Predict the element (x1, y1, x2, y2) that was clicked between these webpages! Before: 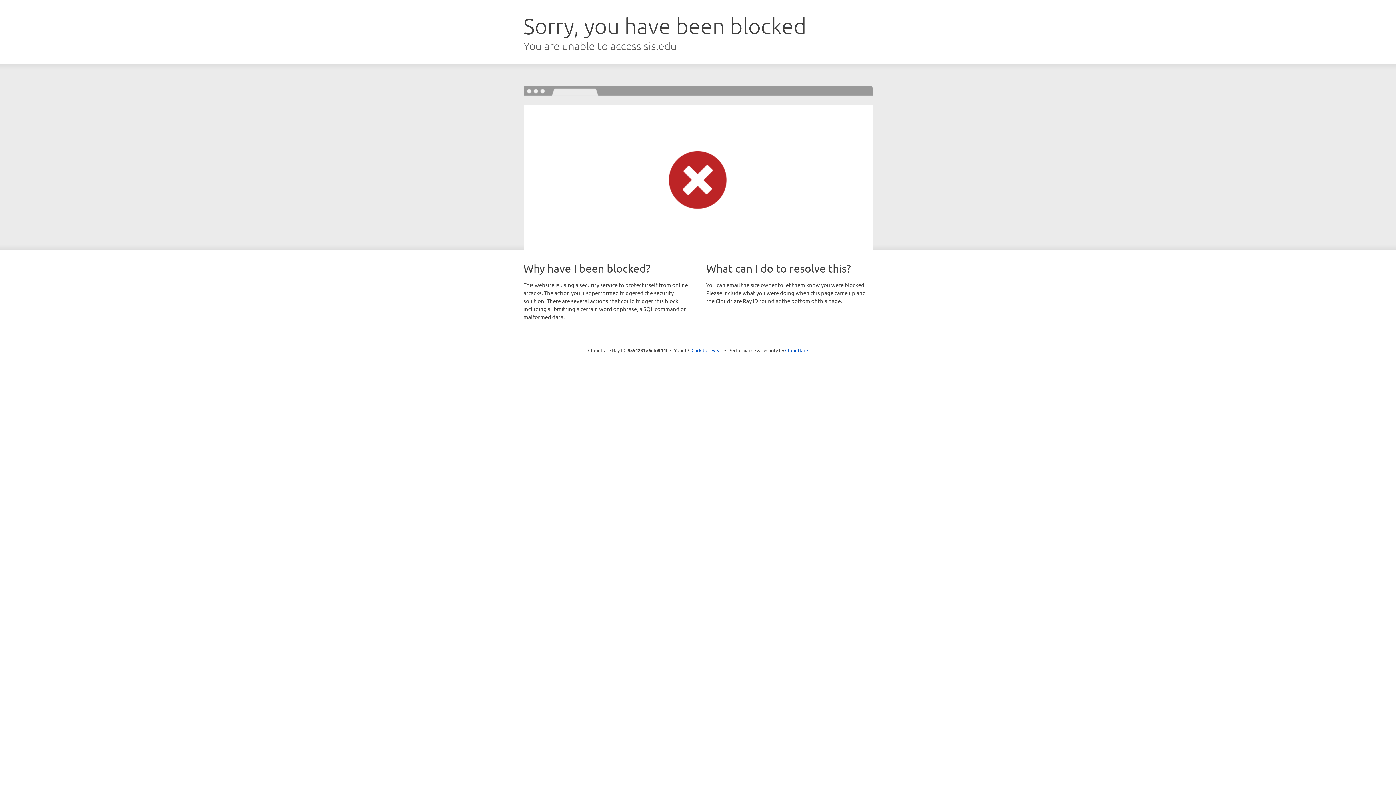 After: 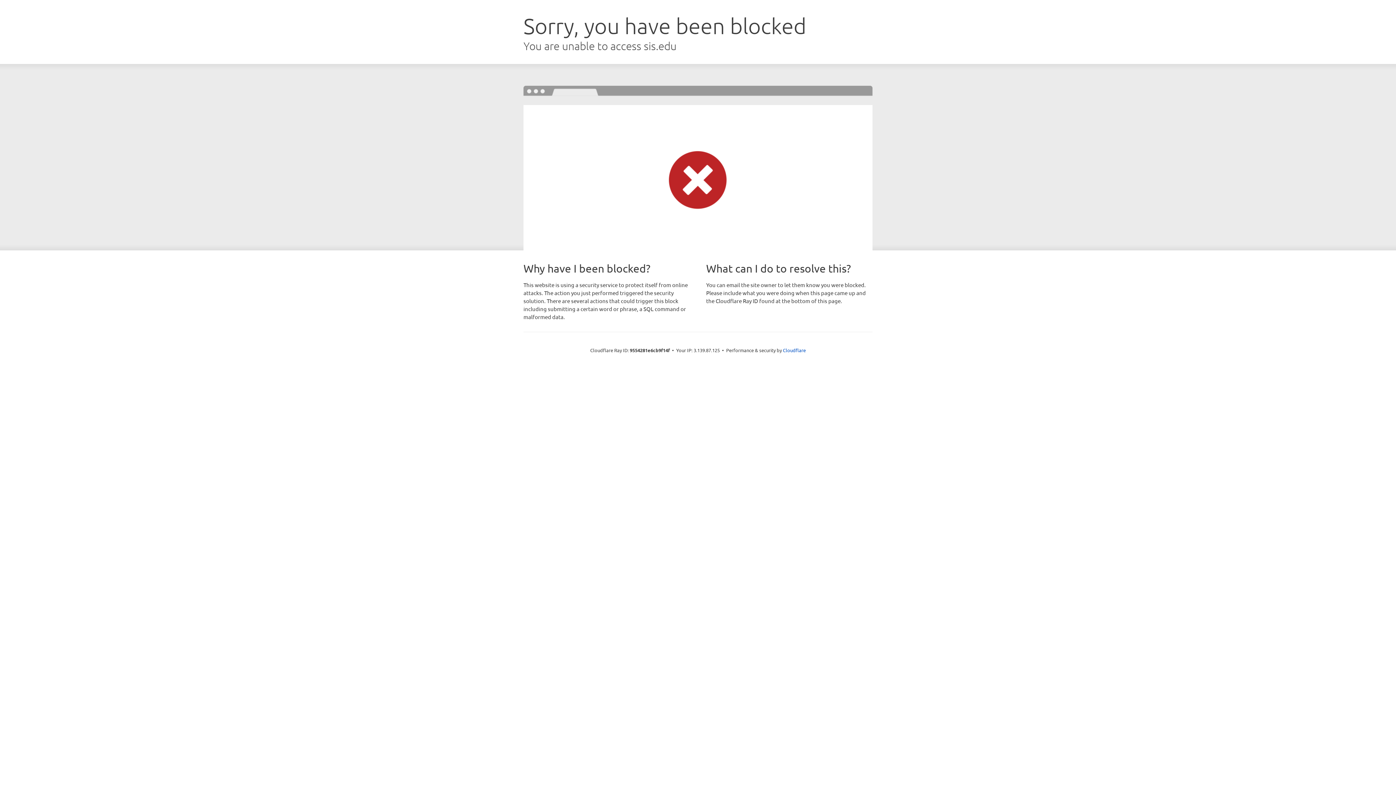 Action: bbox: (691, 346, 722, 353) label: Click to reveal